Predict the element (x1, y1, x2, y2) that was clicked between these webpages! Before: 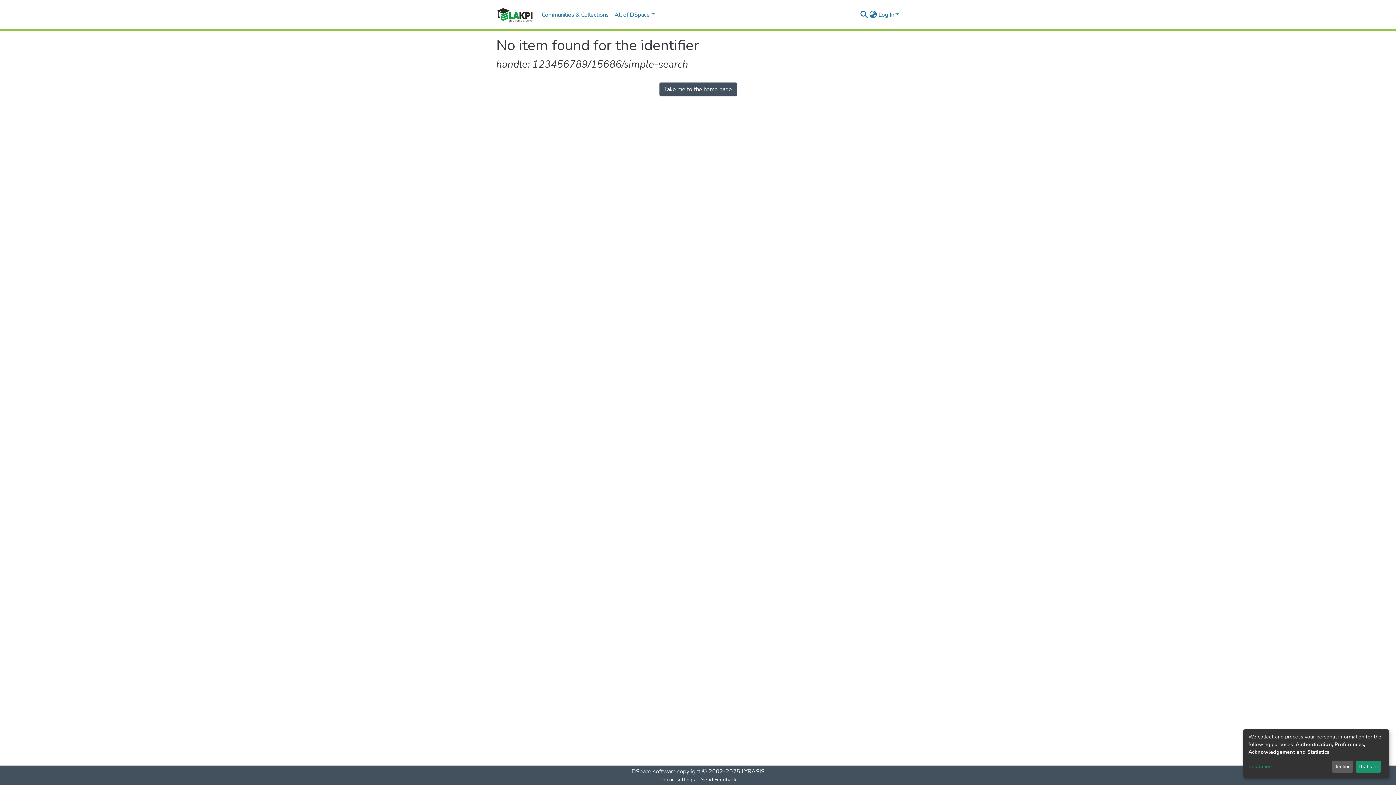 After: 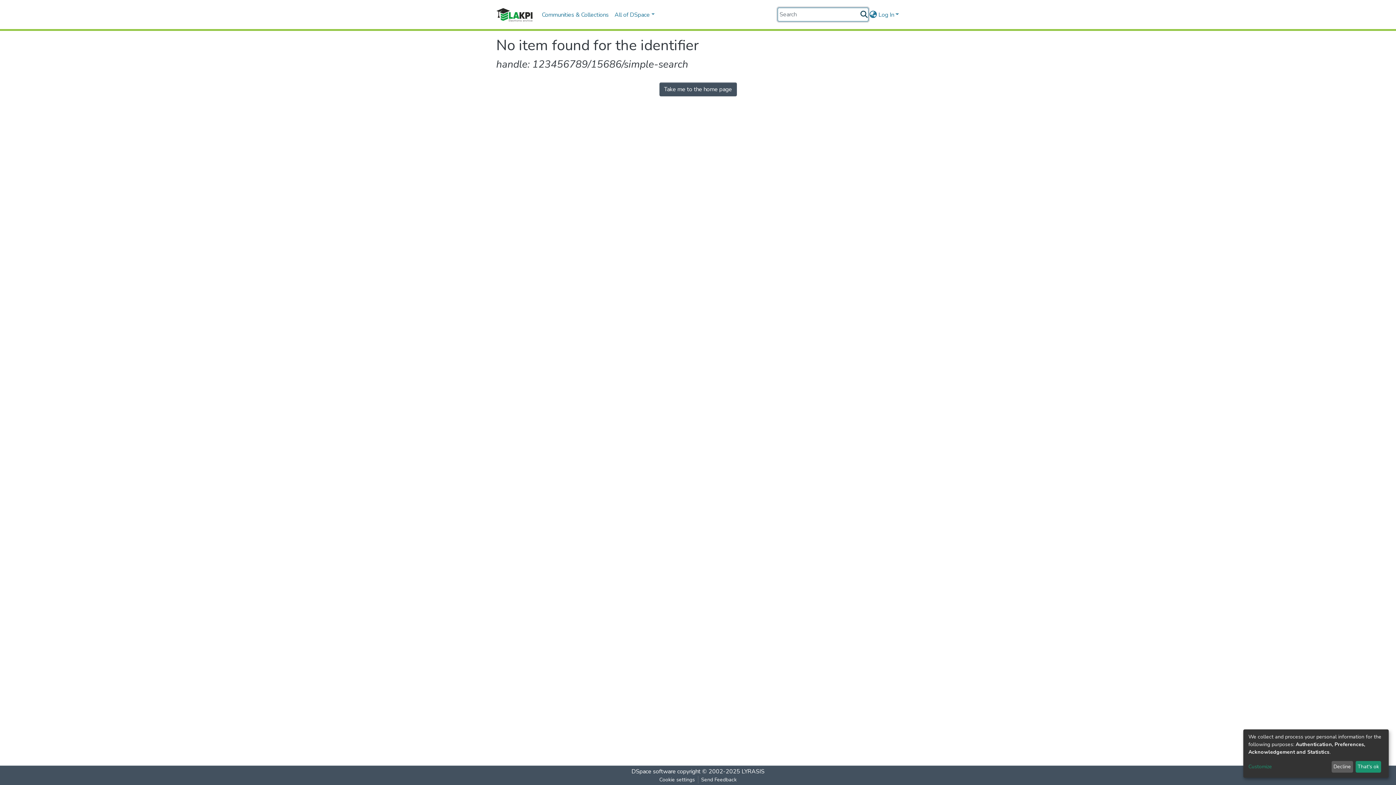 Action: label: Submit search bbox: (859, 10, 868, 19)